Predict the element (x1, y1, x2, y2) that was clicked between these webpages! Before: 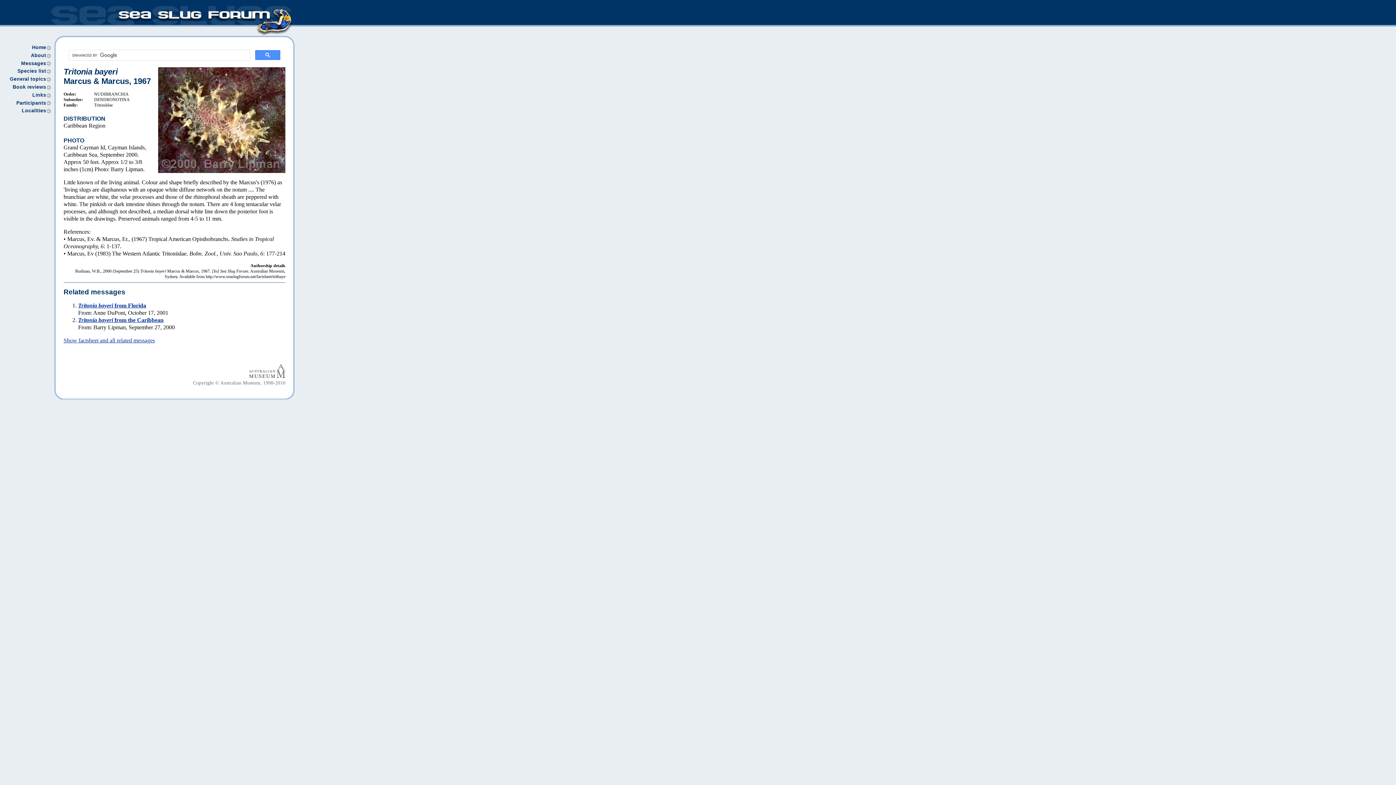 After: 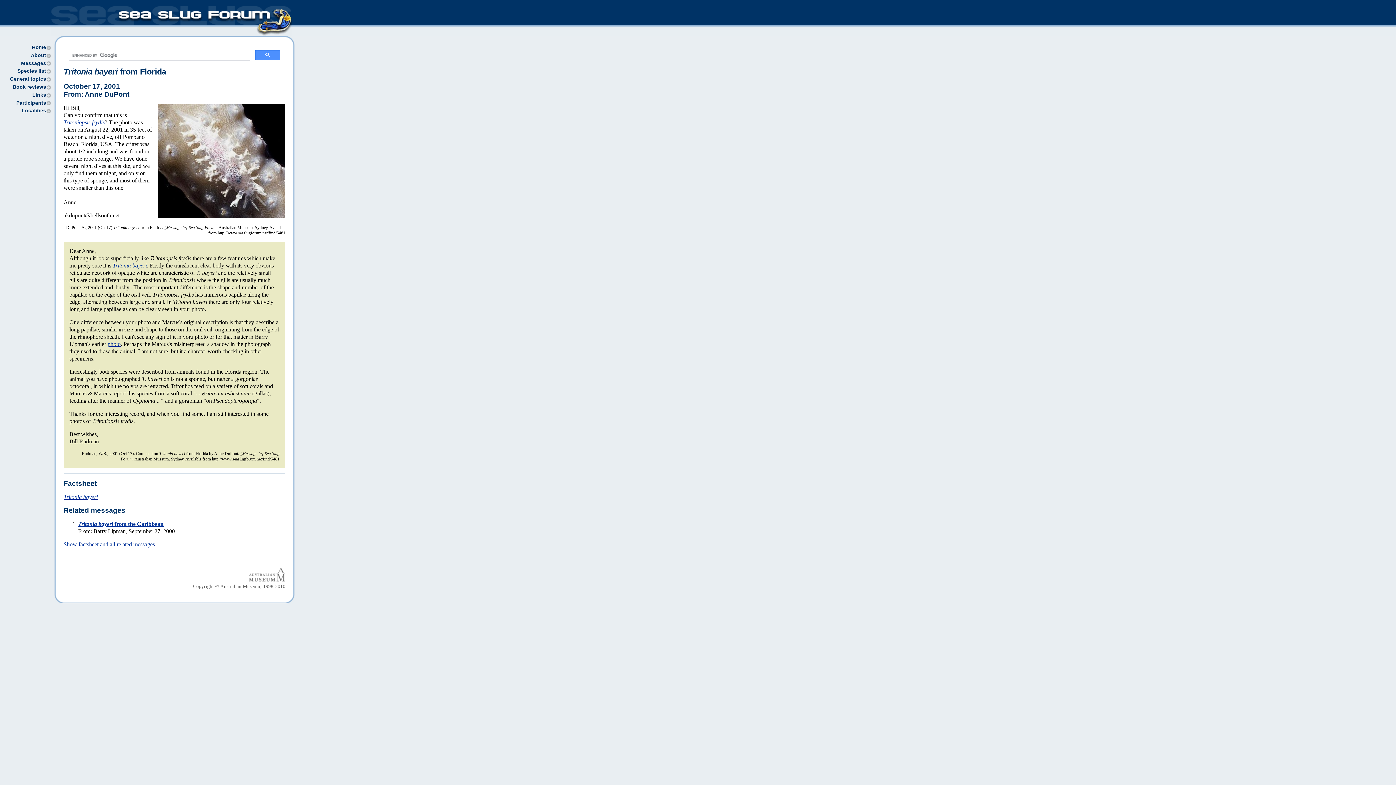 Action: bbox: (78, 302, 146, 308) label: Tritonia bayeri from Florida